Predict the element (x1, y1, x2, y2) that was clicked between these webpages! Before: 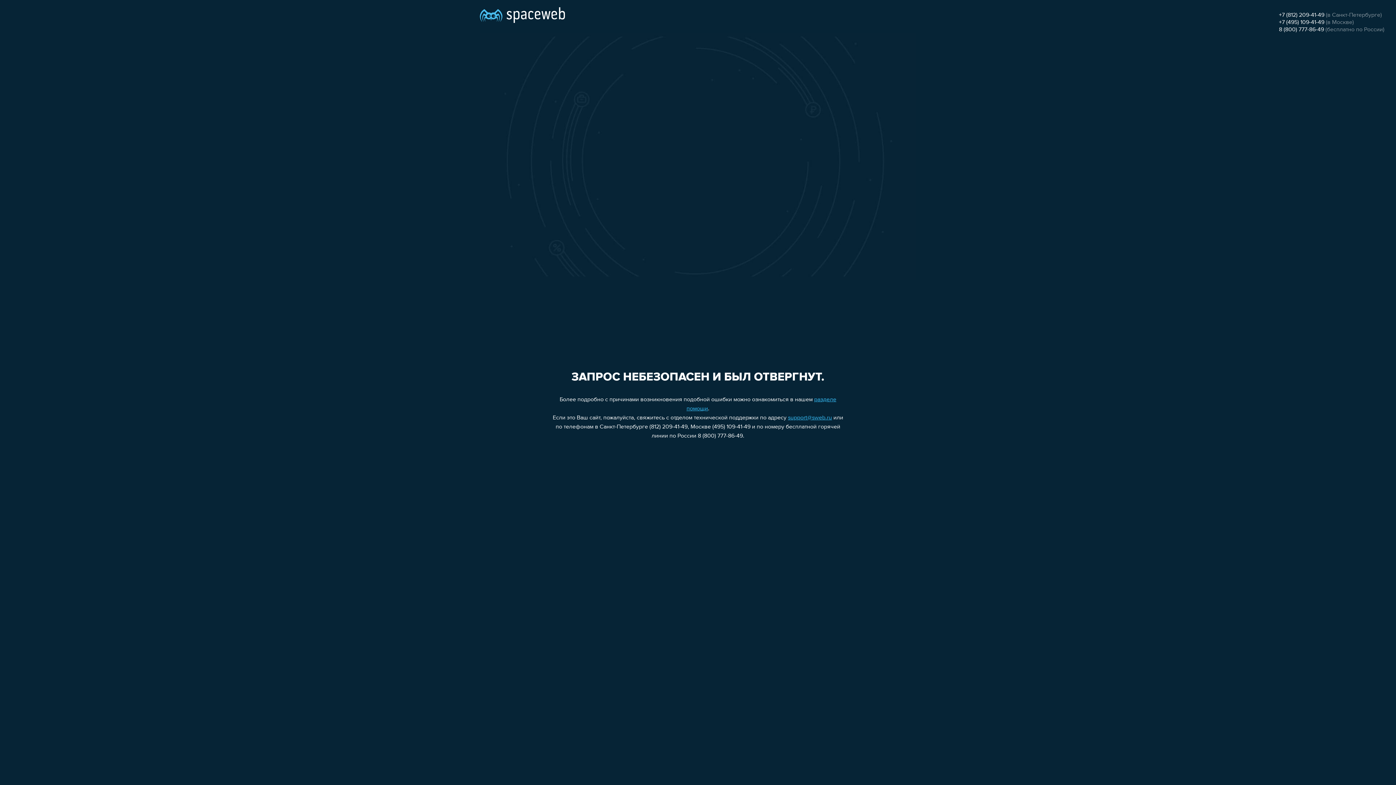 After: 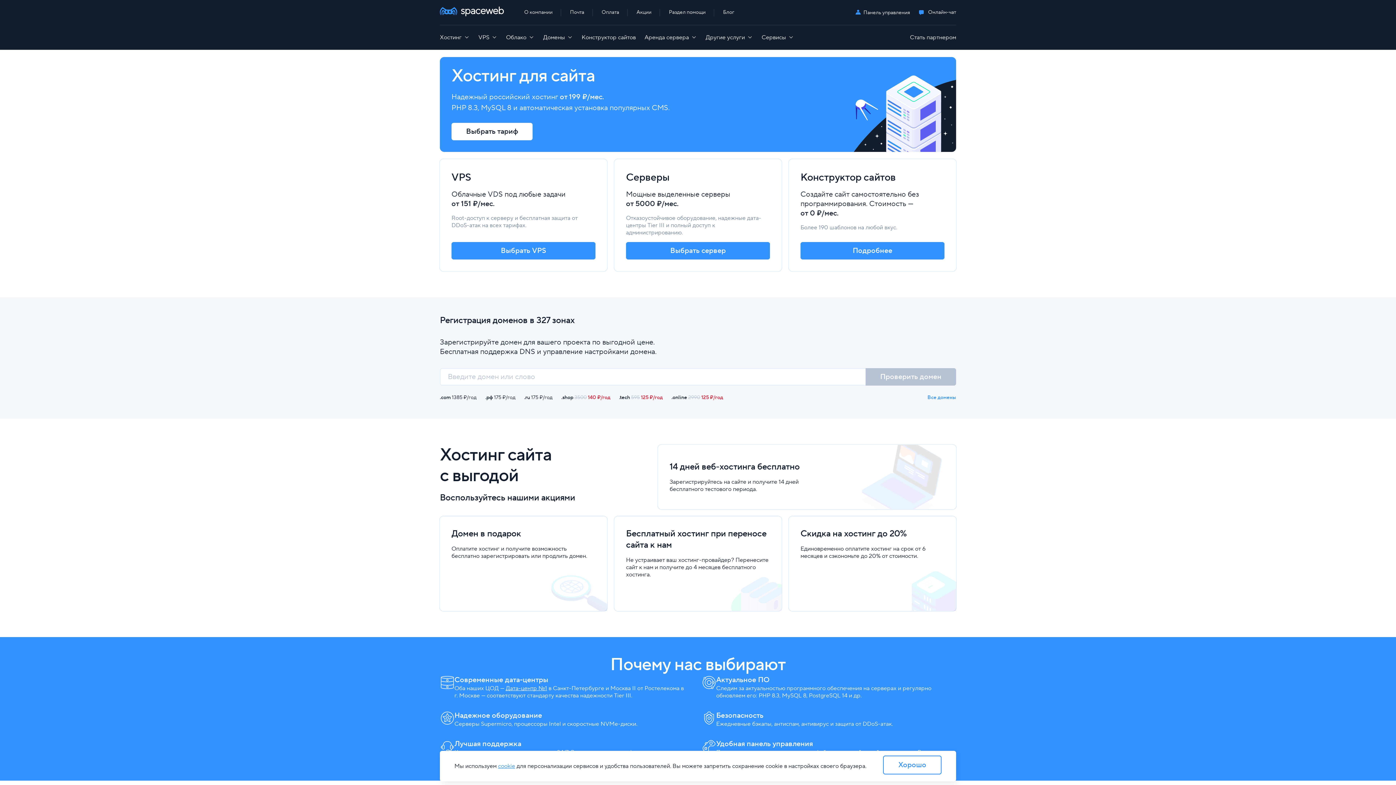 Action: bbox: (480, 0, 565, 25)